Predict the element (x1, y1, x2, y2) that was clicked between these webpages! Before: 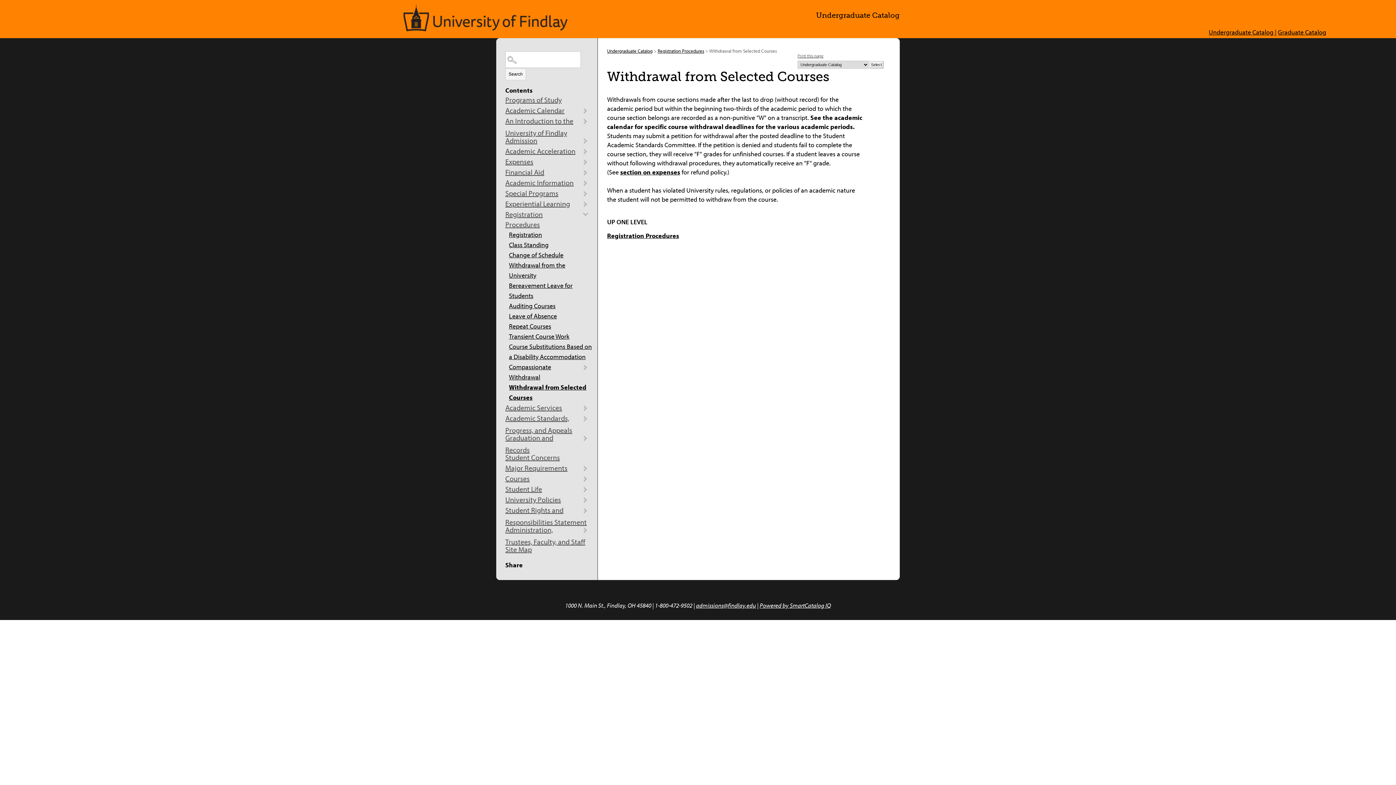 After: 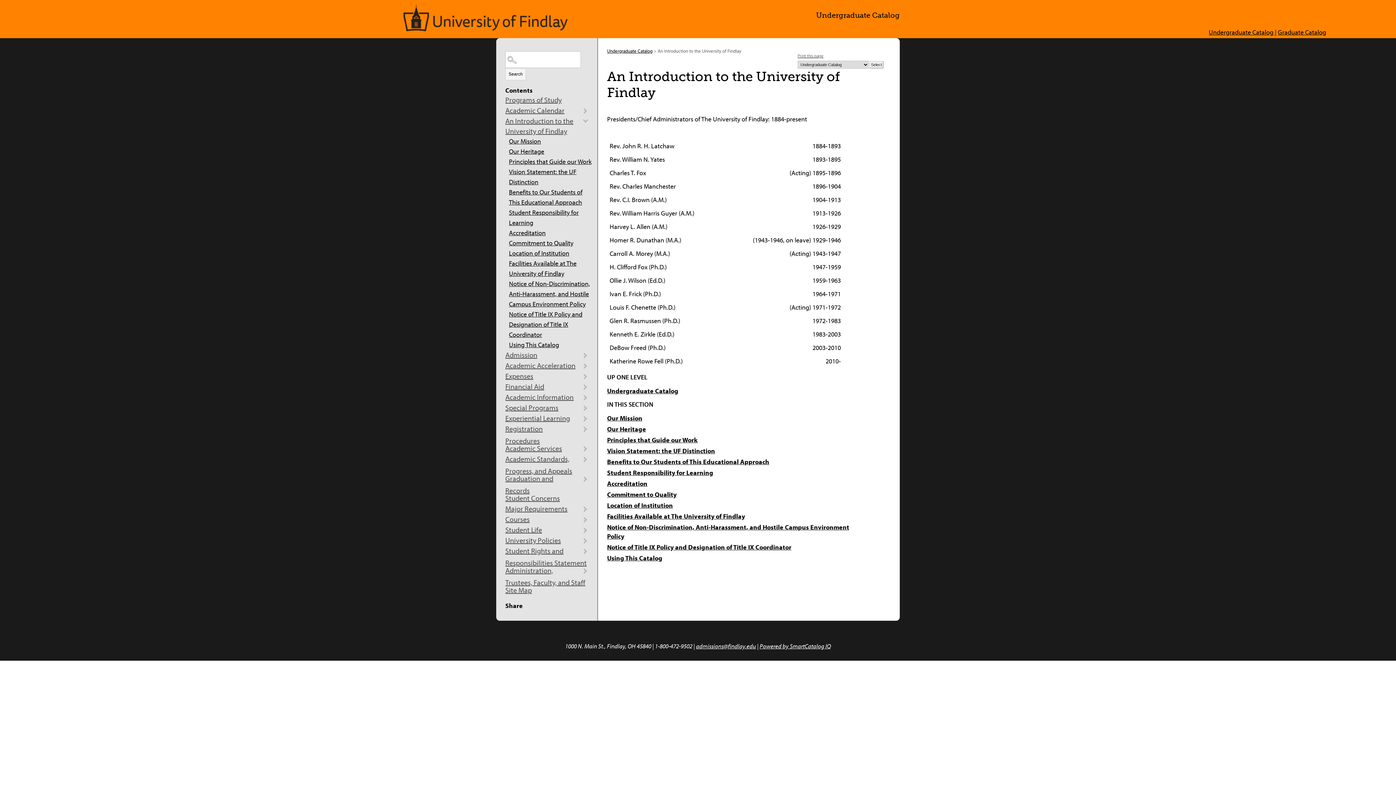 Action: label: An Introduction to the University of Findlay bbox: (505, 116, 573, 133)